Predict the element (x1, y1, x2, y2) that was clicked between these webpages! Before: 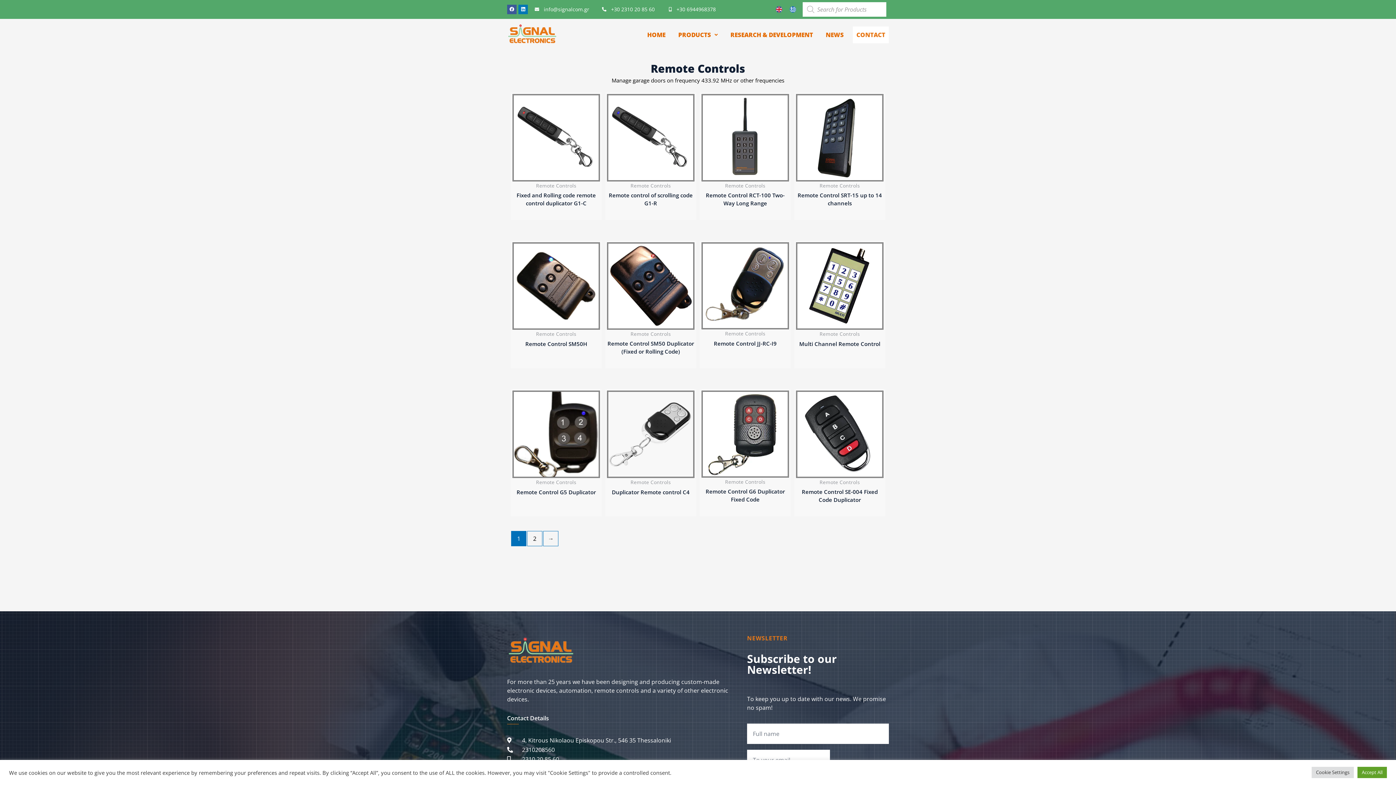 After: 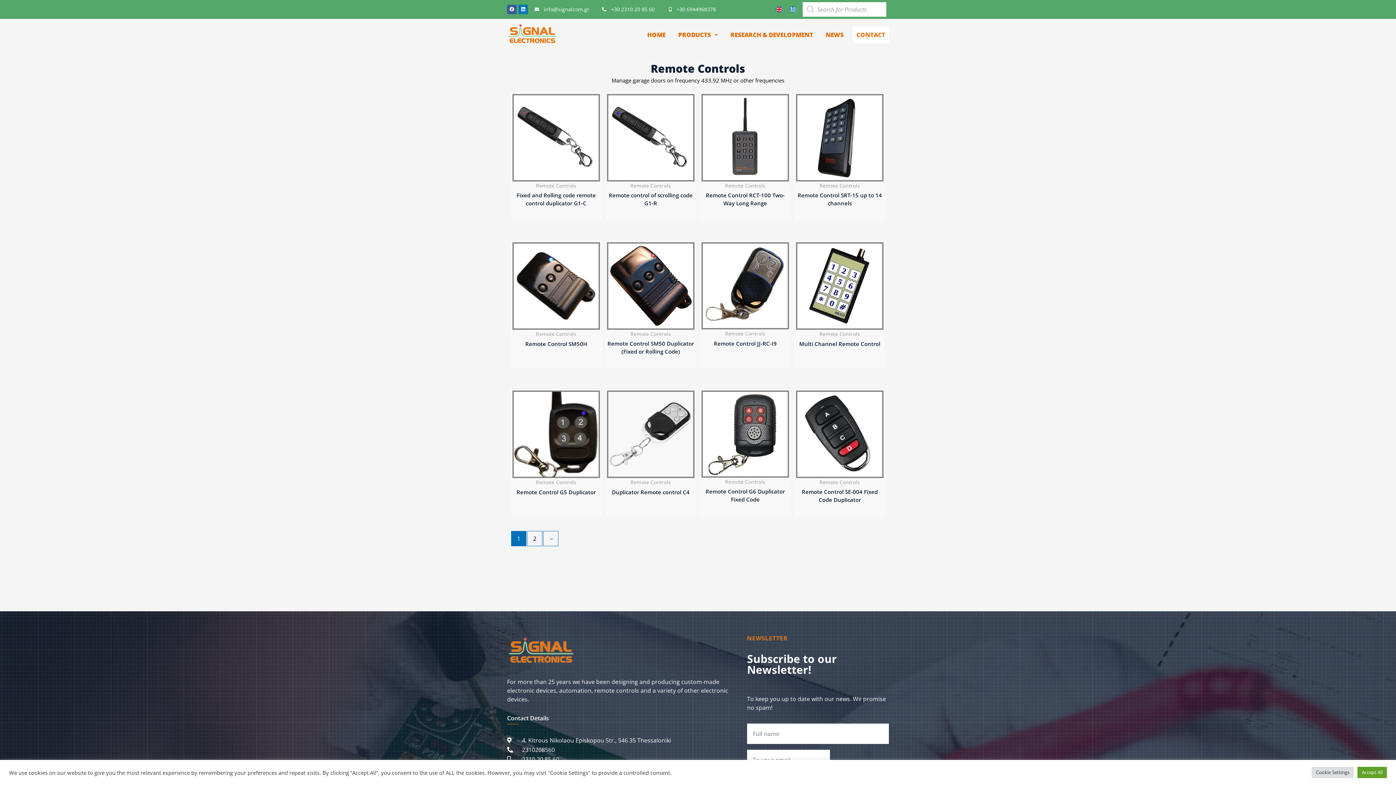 Action: bbox: (507, 755, 736, 764) label: 2310 20 85 60